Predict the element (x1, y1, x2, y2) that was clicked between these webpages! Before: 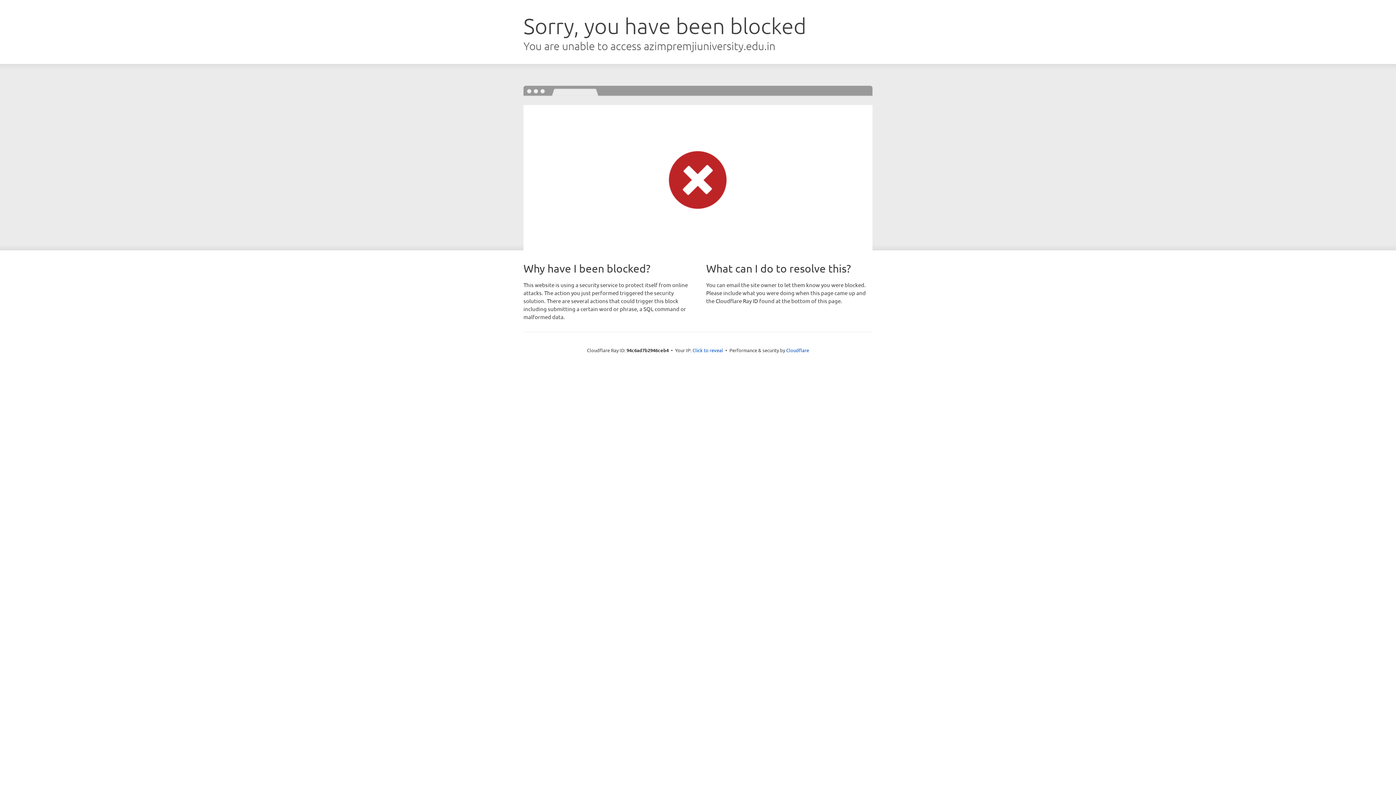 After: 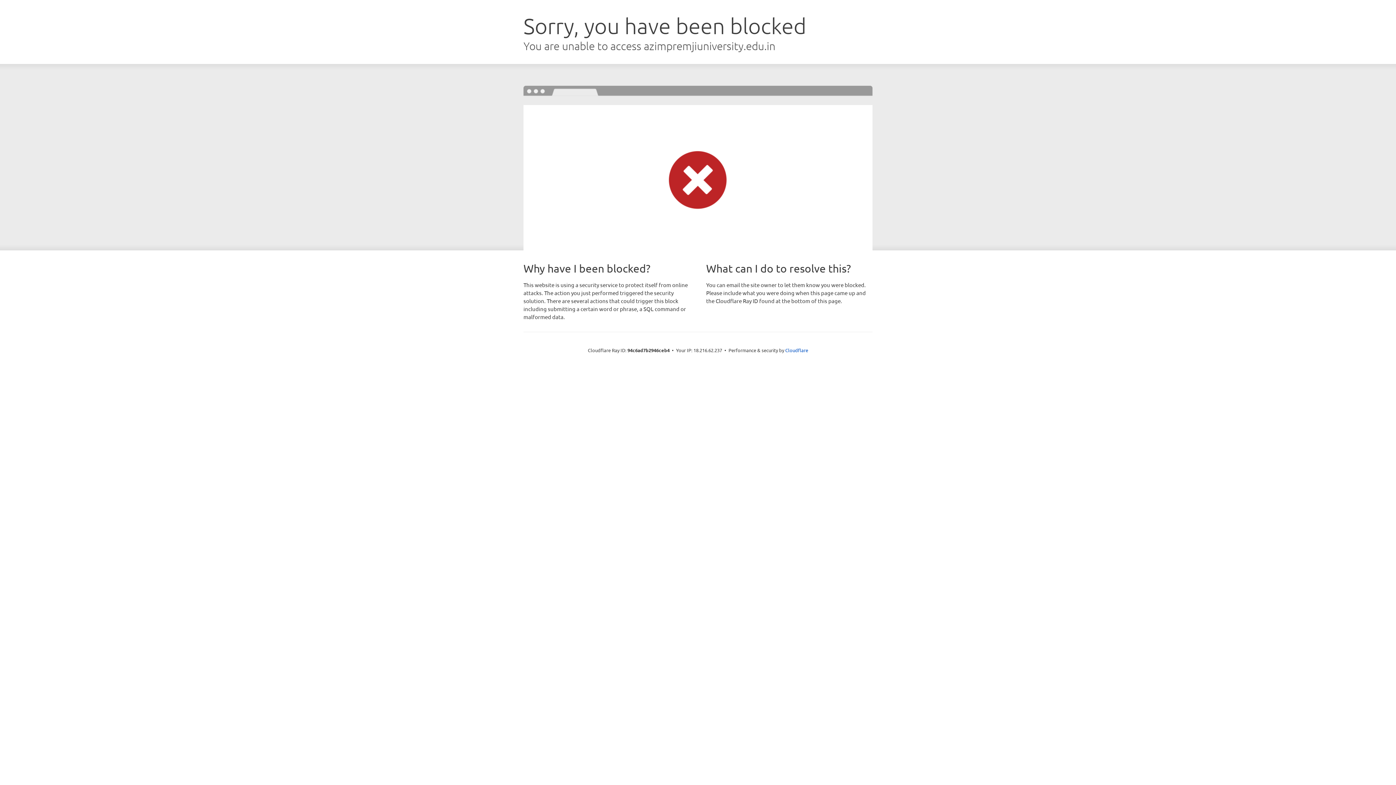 Action: label: Click to reveal bbox: (692, 346, 723, 353)